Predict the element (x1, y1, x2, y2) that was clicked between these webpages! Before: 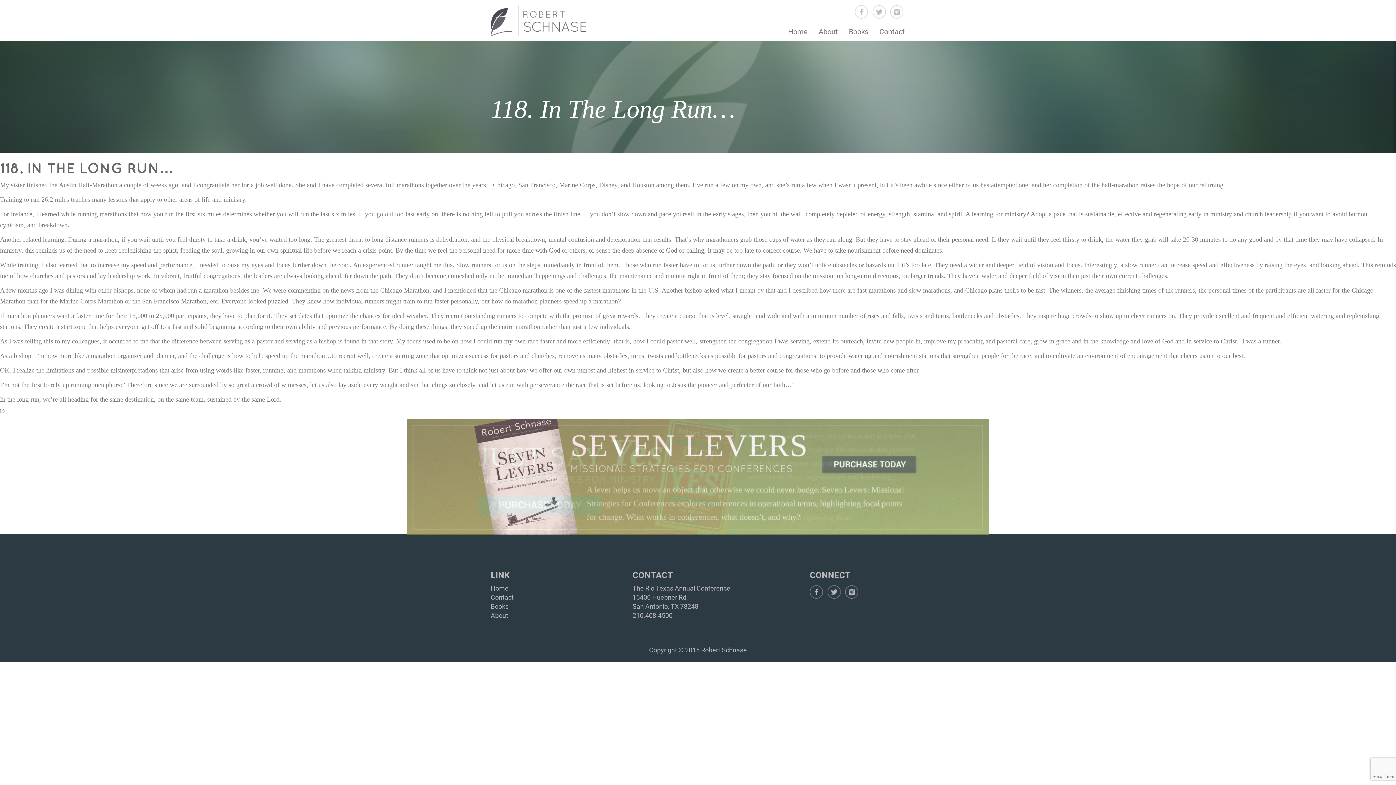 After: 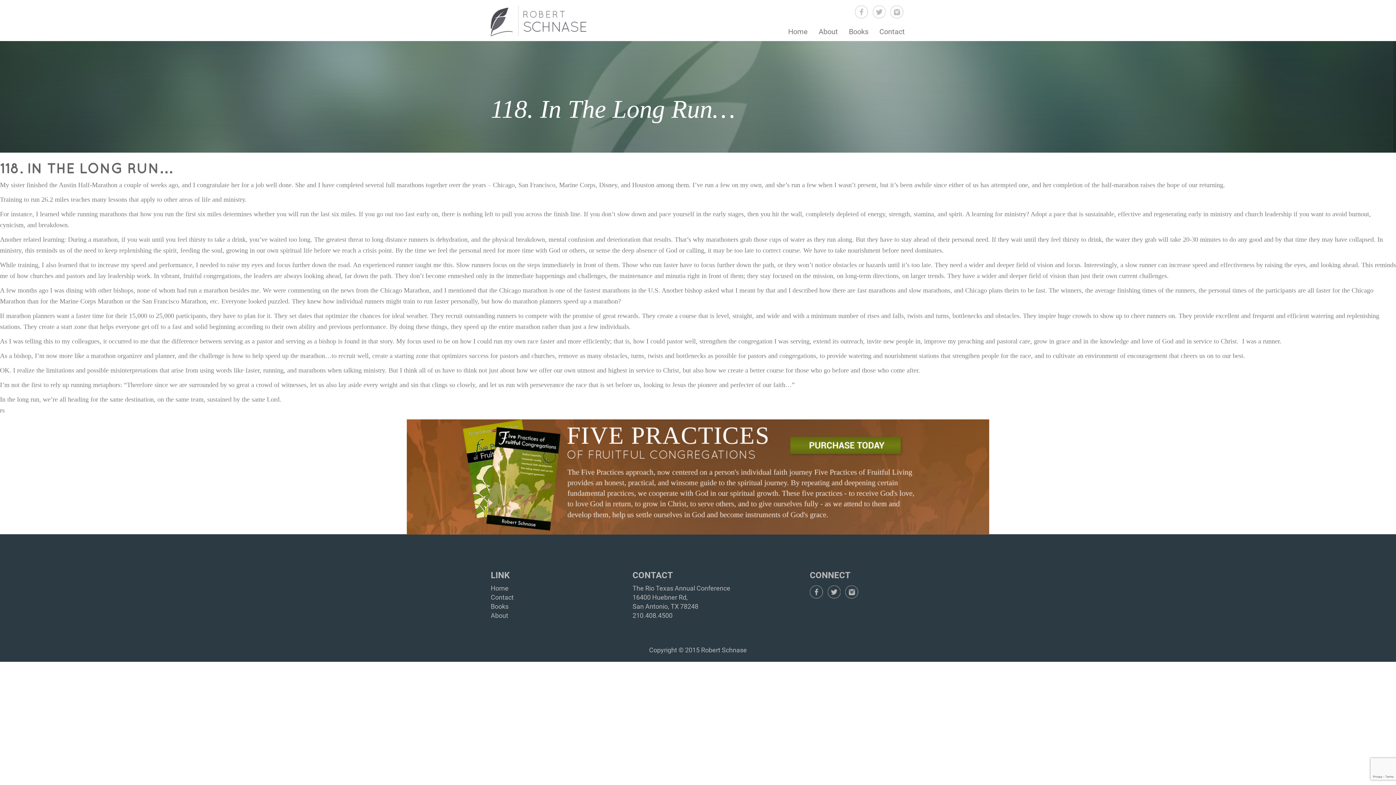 Action: bbox: (632, 612, 672, 619) label: 210.408.4500